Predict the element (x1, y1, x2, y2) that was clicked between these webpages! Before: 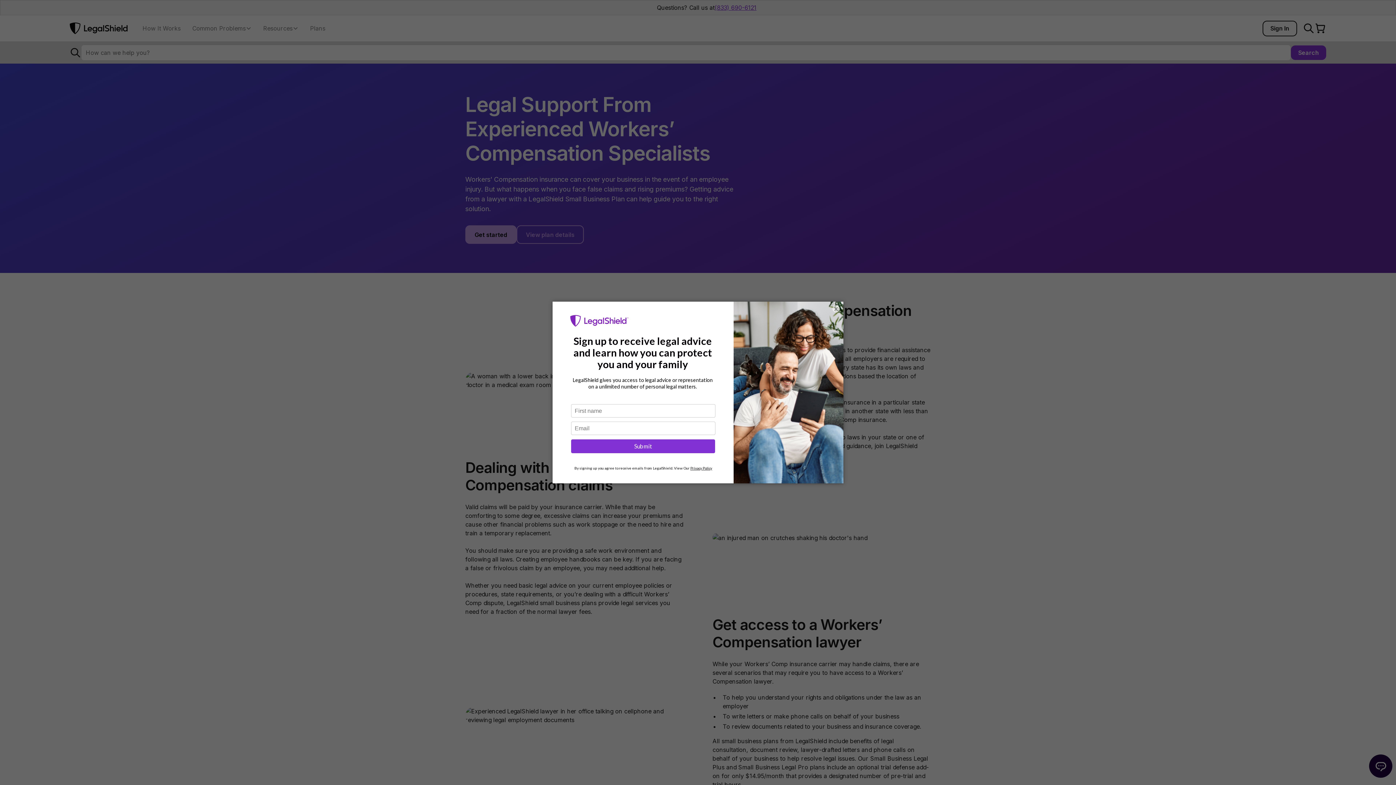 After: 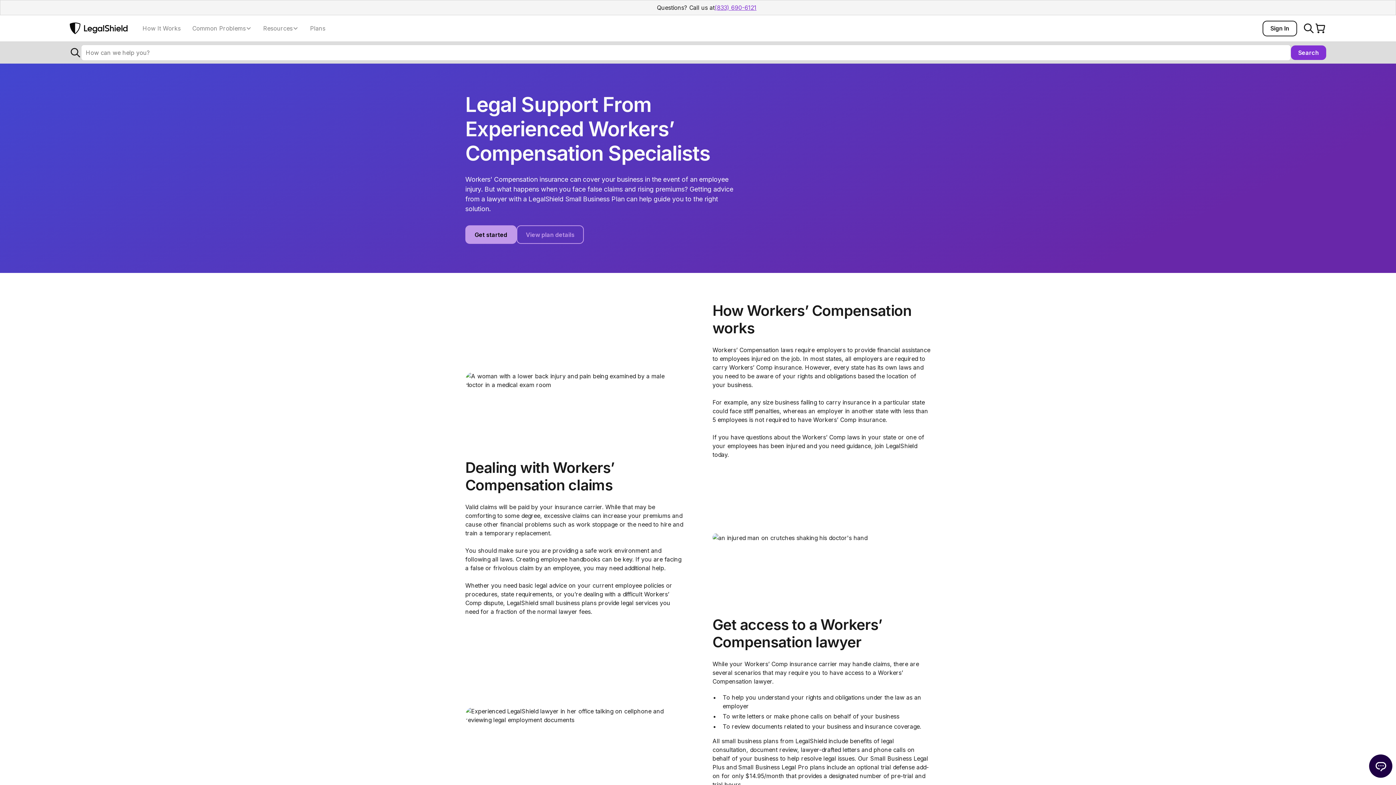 Action: label: × bbox: (832, 305, 840, 312)